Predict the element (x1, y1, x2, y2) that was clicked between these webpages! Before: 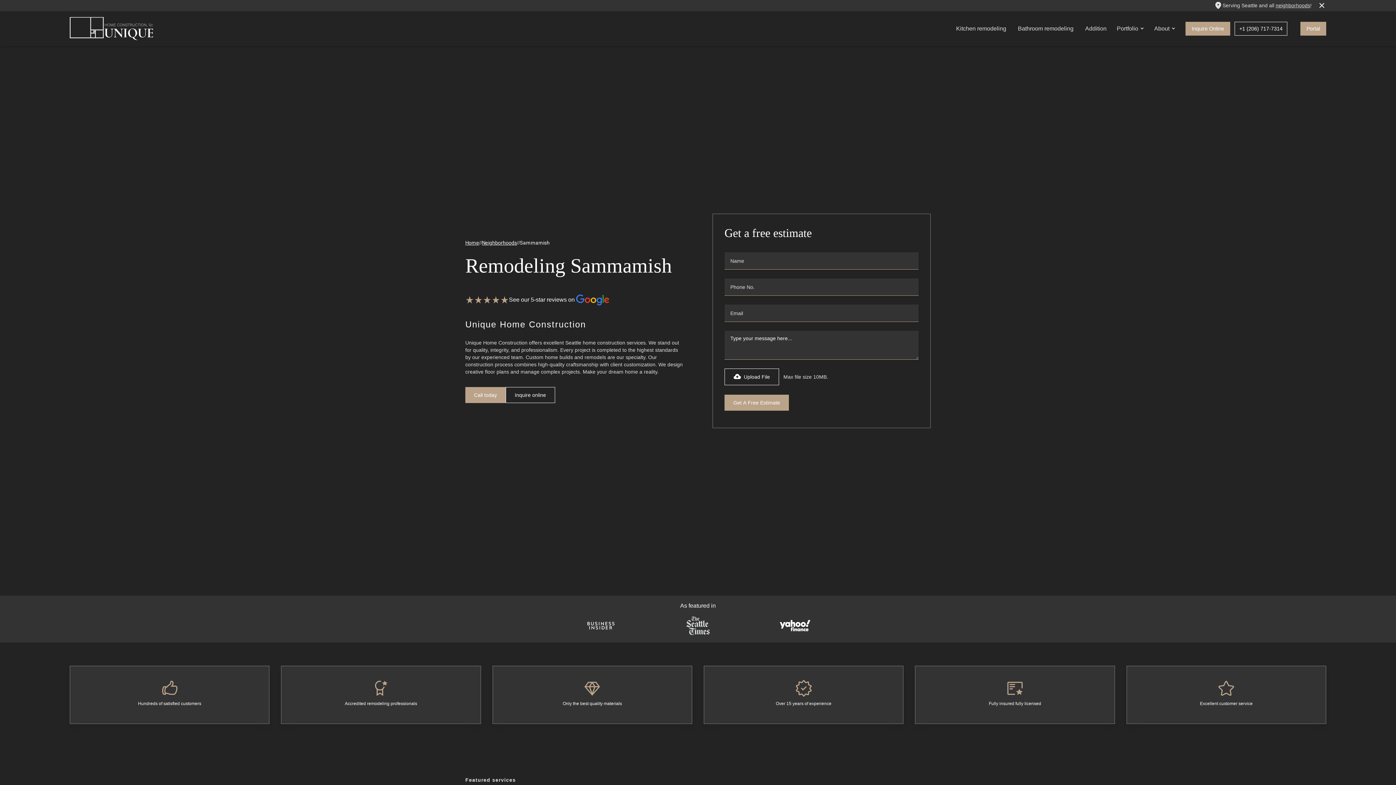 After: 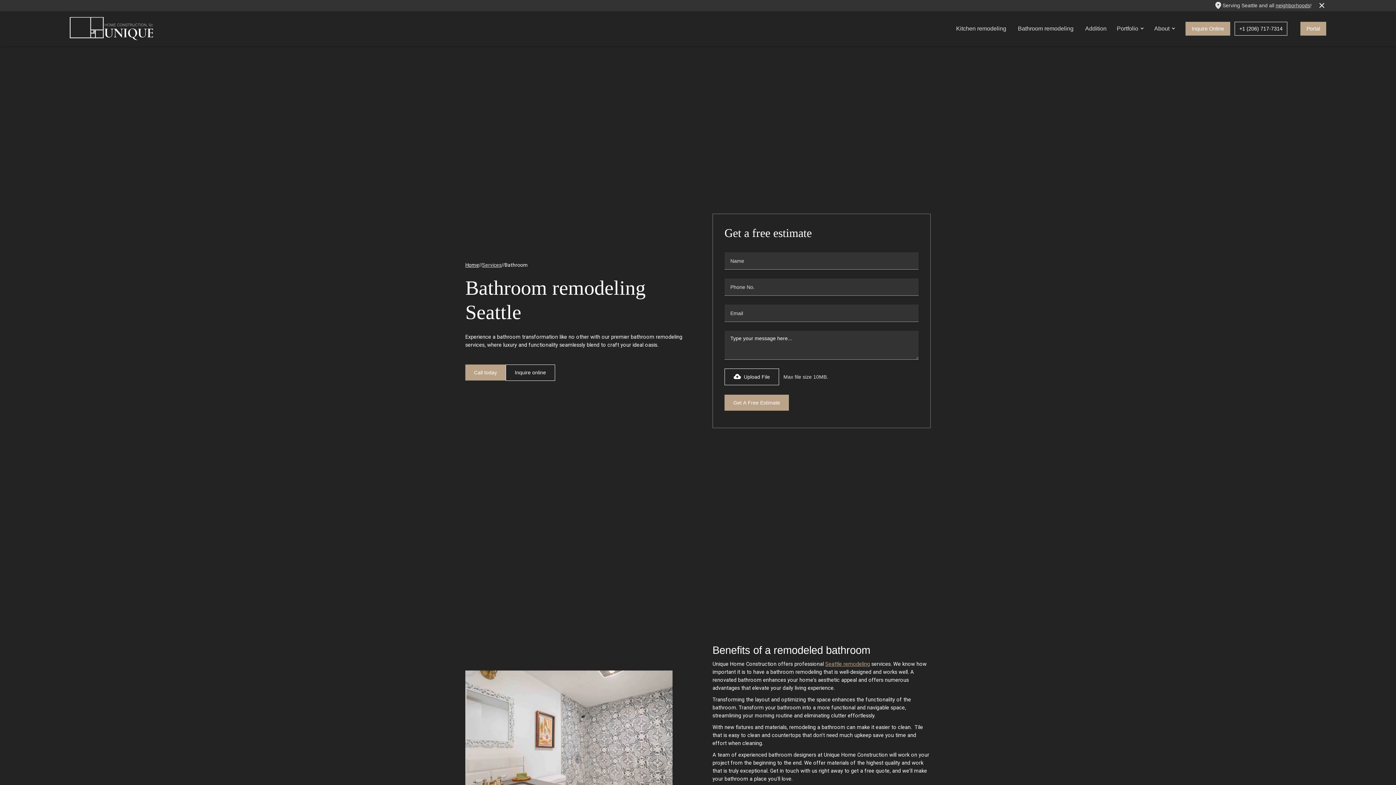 Action: label: Bathroom remodeling bbox: (1012, 22, 1079, 35)